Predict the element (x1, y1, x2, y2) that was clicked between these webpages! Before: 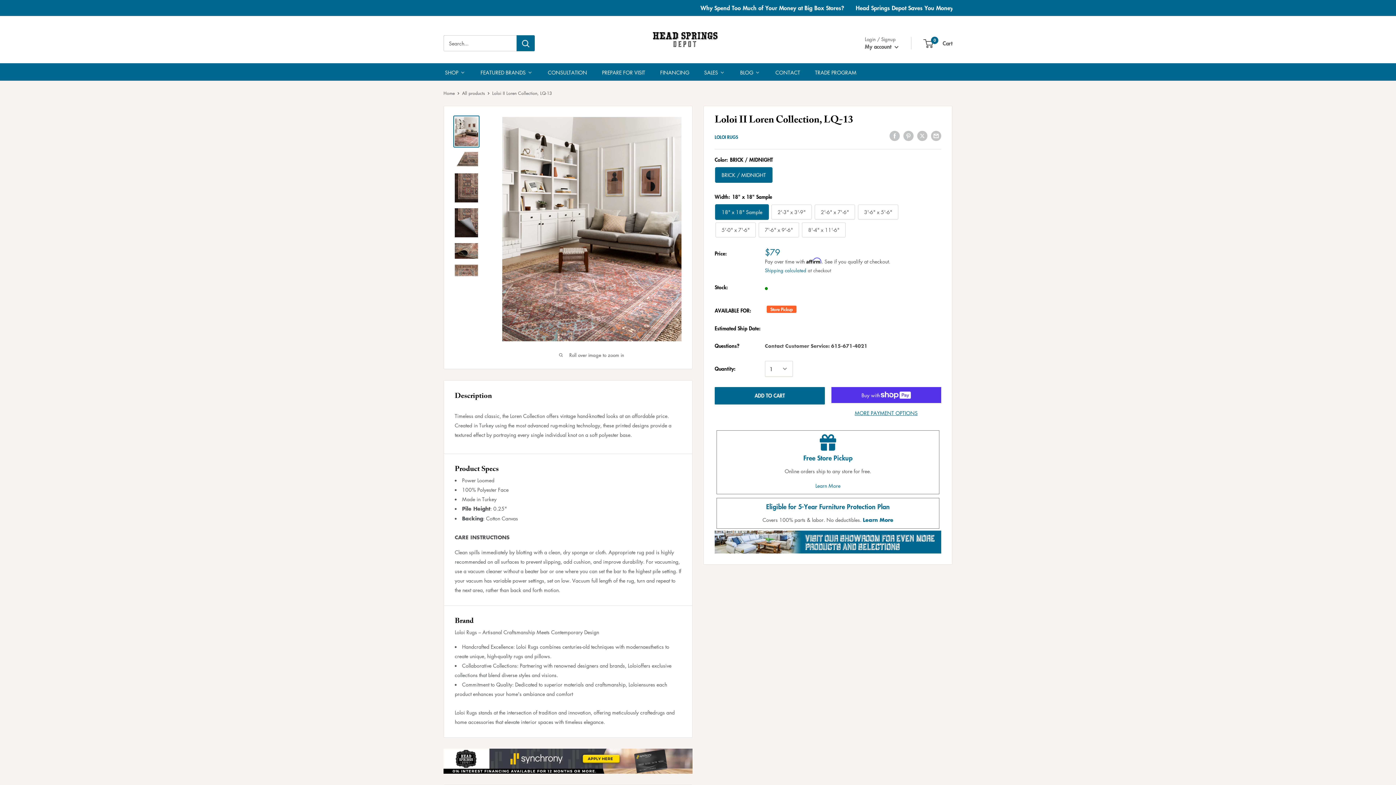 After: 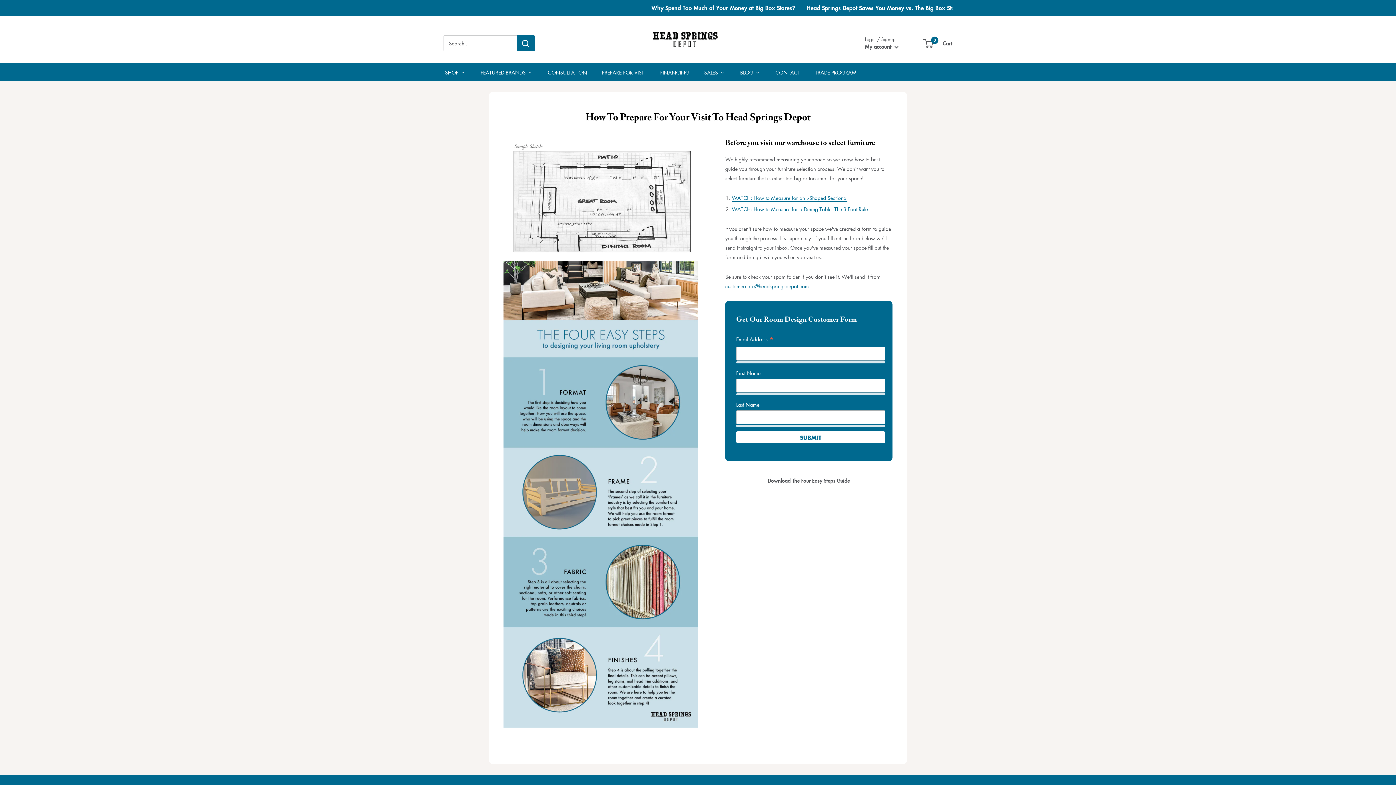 Action: label: Prepare For Visit bbox: (600, 66, 646, 77)